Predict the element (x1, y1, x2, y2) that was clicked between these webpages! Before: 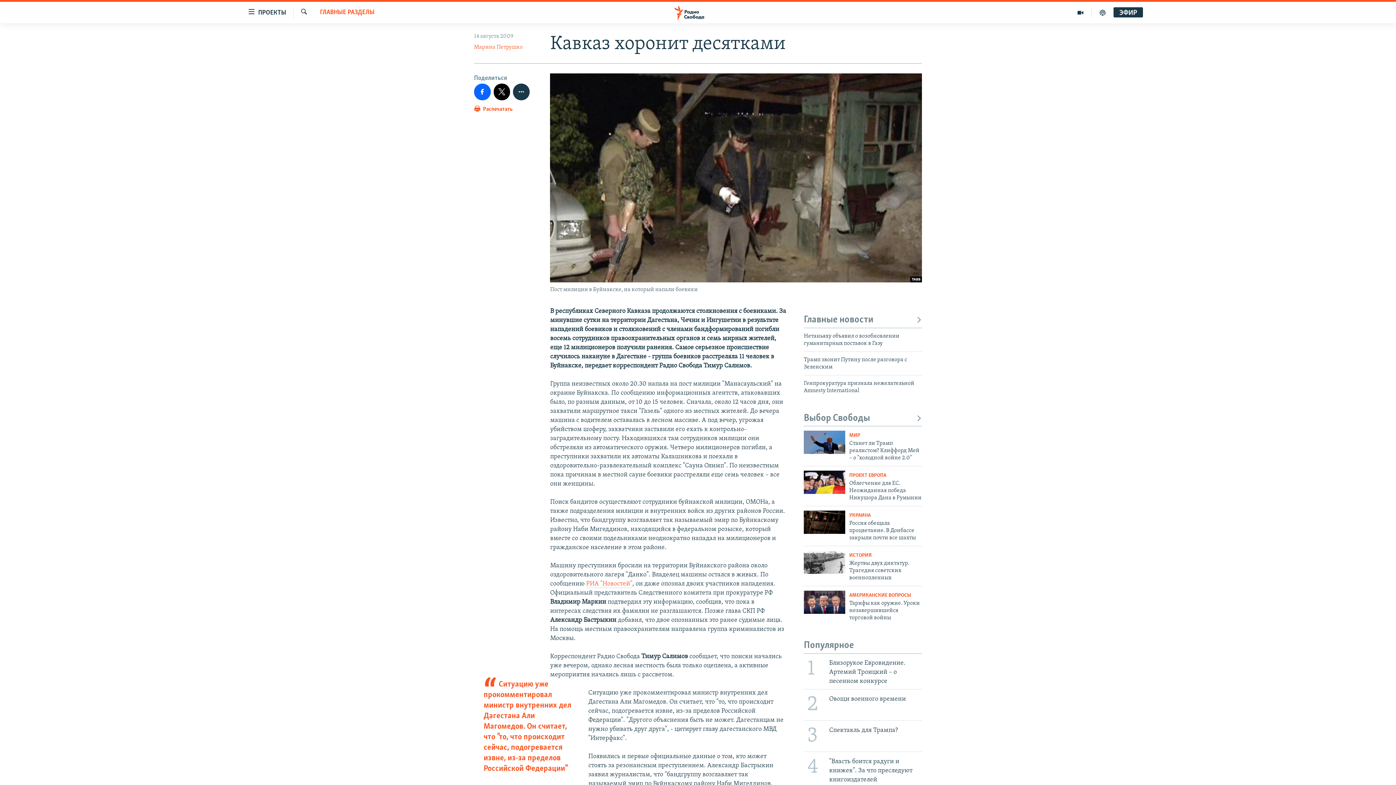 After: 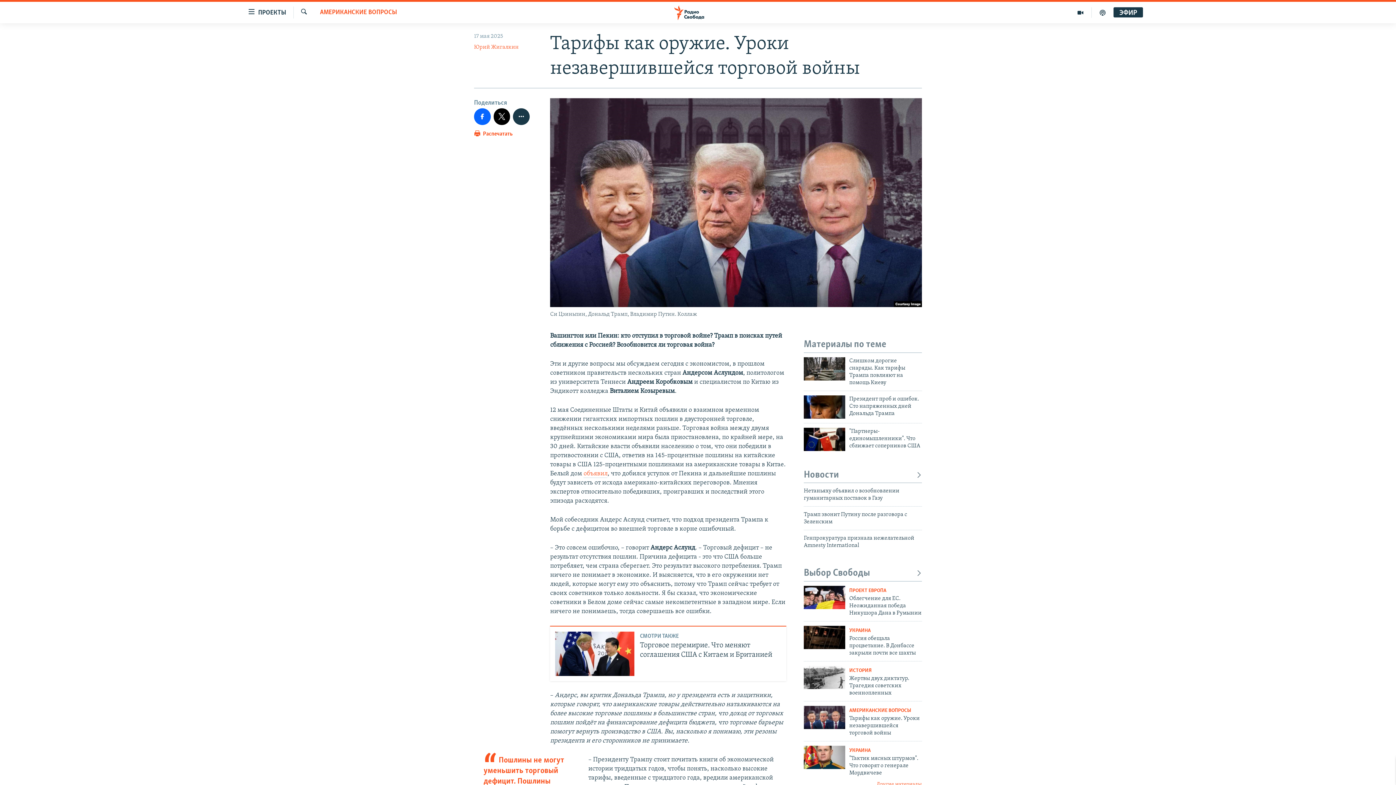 Action: bbox: (849, 600, 922, 626) label: Тарифы как оружие. Уроки незавершившейся торговой войны